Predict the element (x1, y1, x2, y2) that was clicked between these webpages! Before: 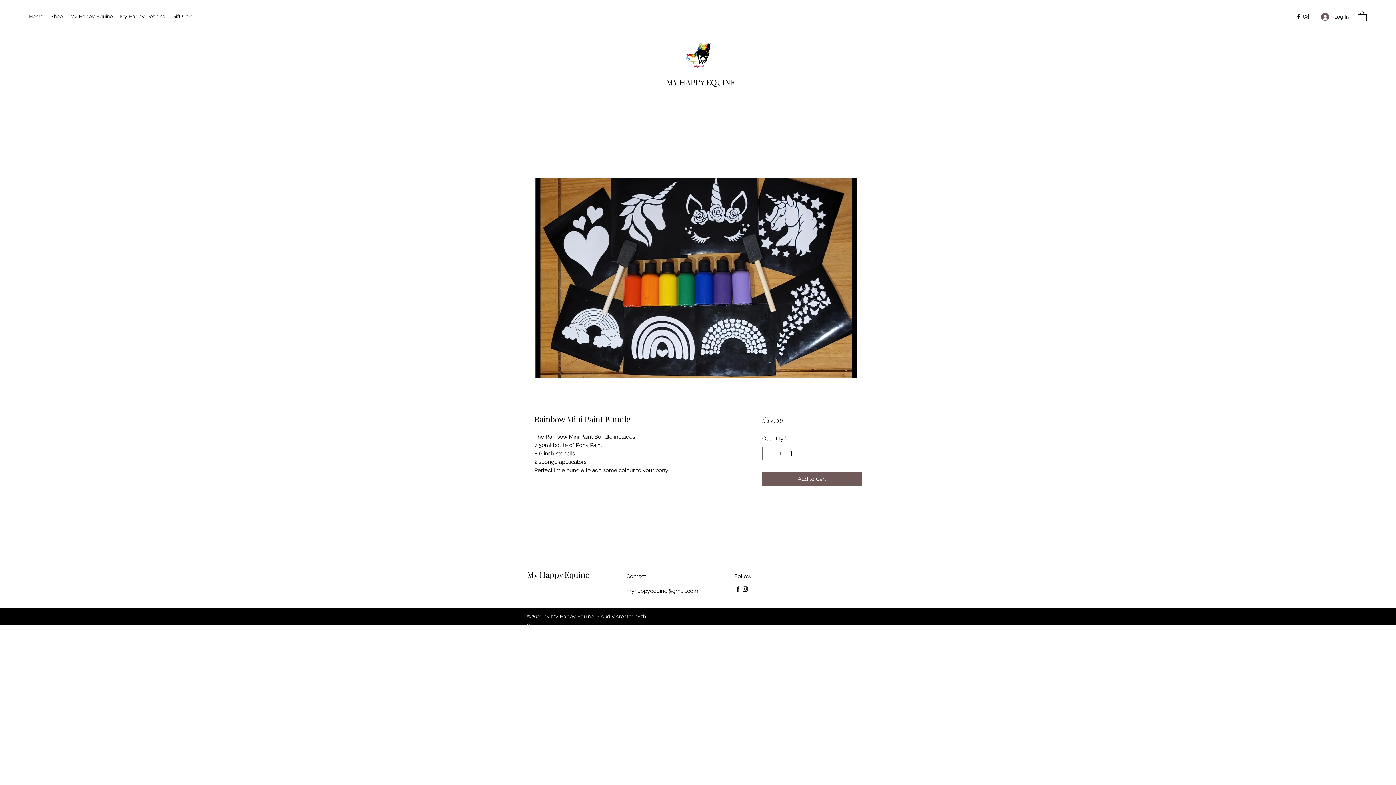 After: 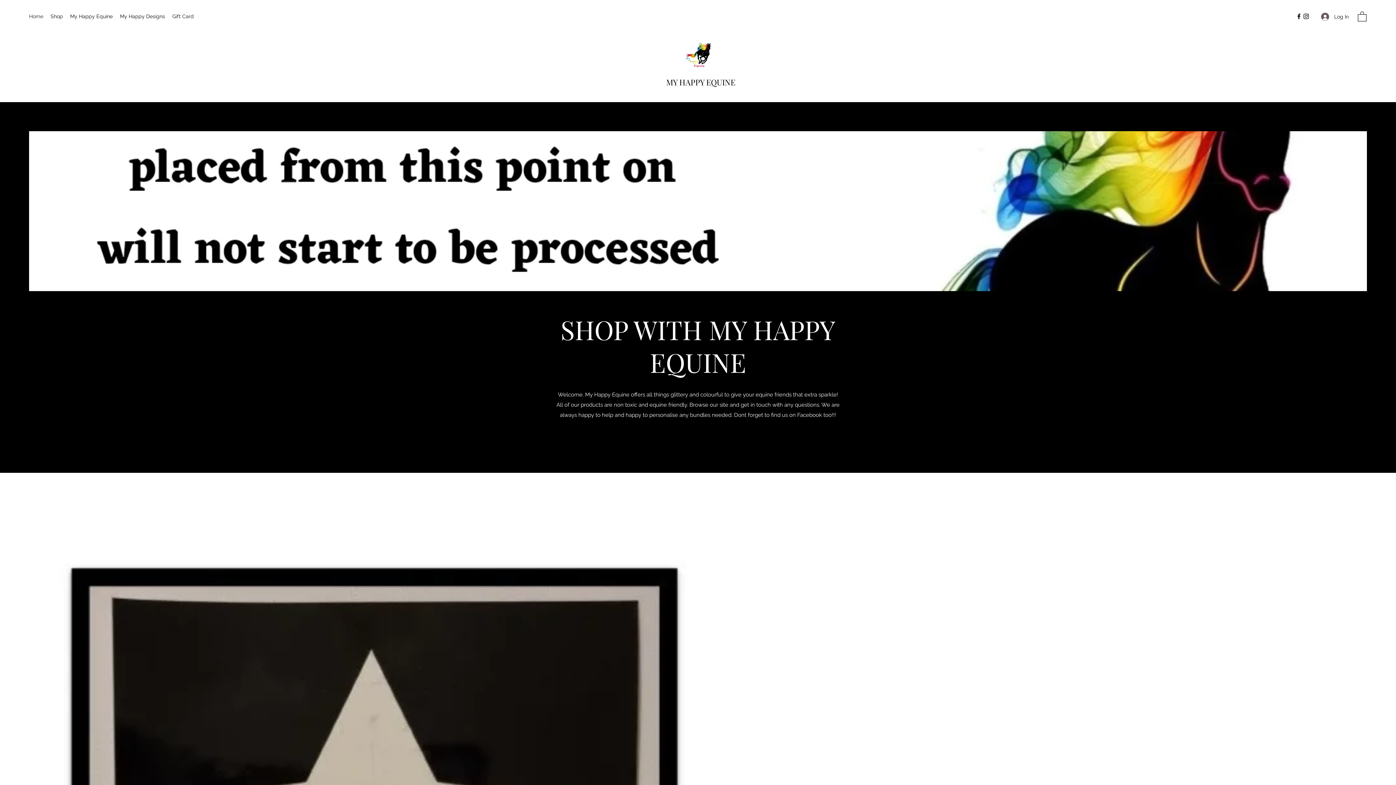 Action: bbox: (527, 569, 589, 580) label: My Happy Equine